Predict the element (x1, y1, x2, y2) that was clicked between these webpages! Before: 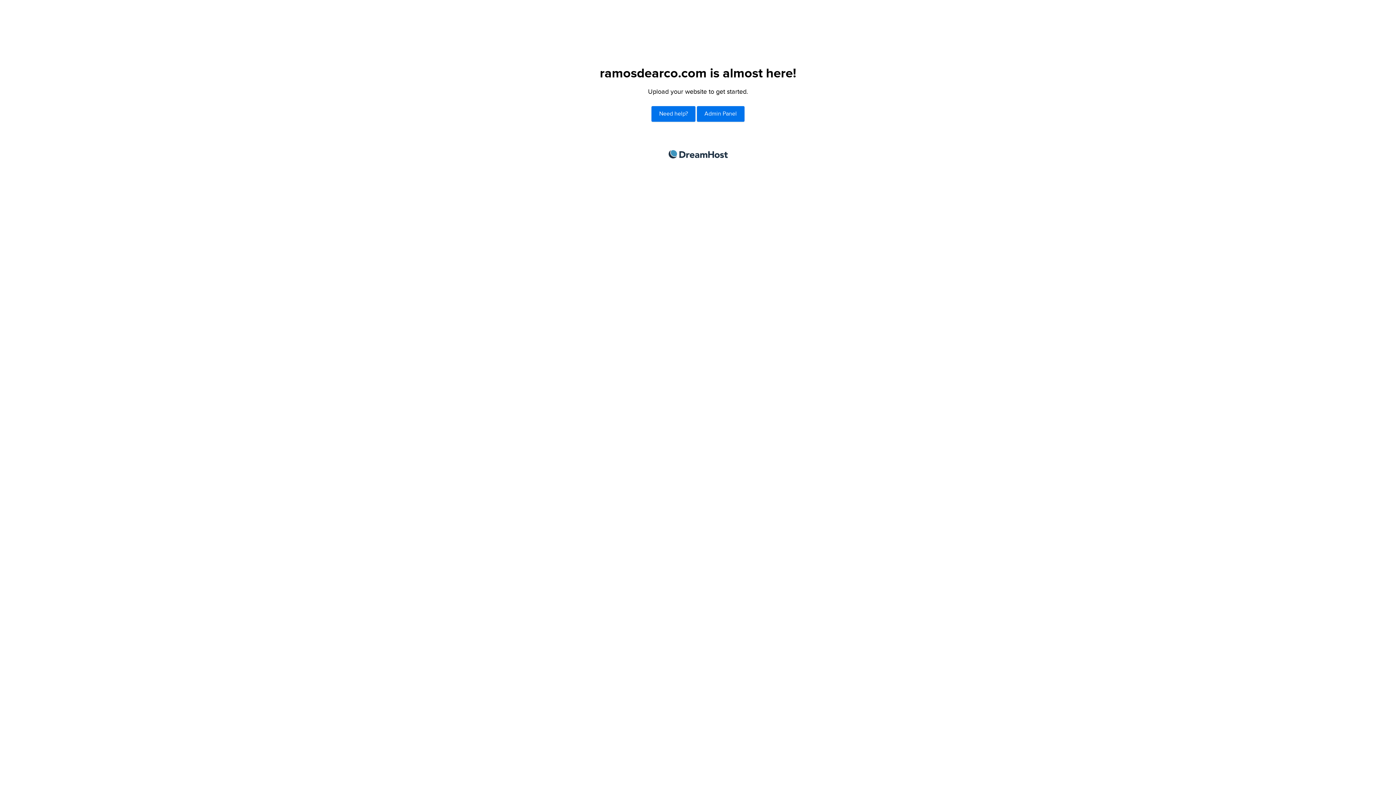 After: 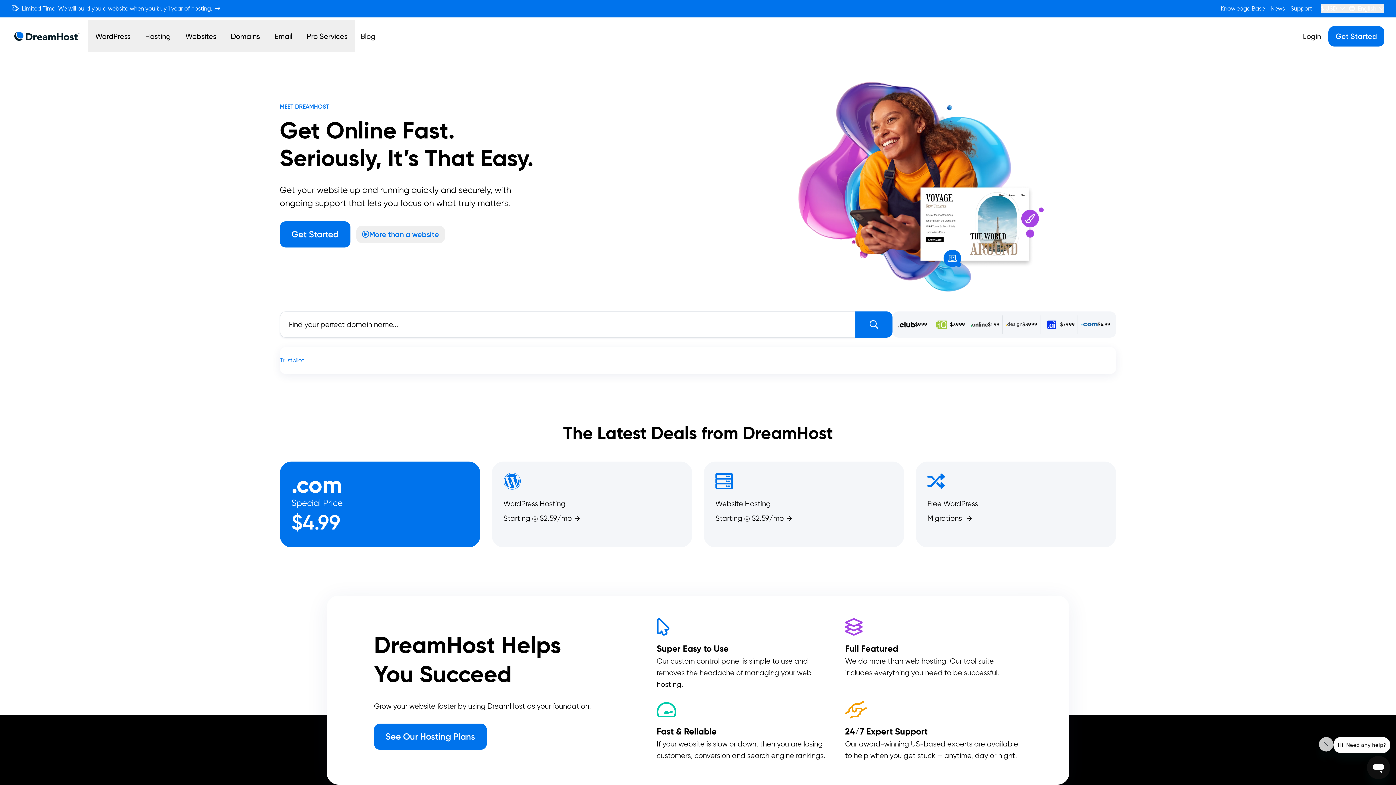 Action: label: DreamHost bbox: (668, 150, 727, 158)